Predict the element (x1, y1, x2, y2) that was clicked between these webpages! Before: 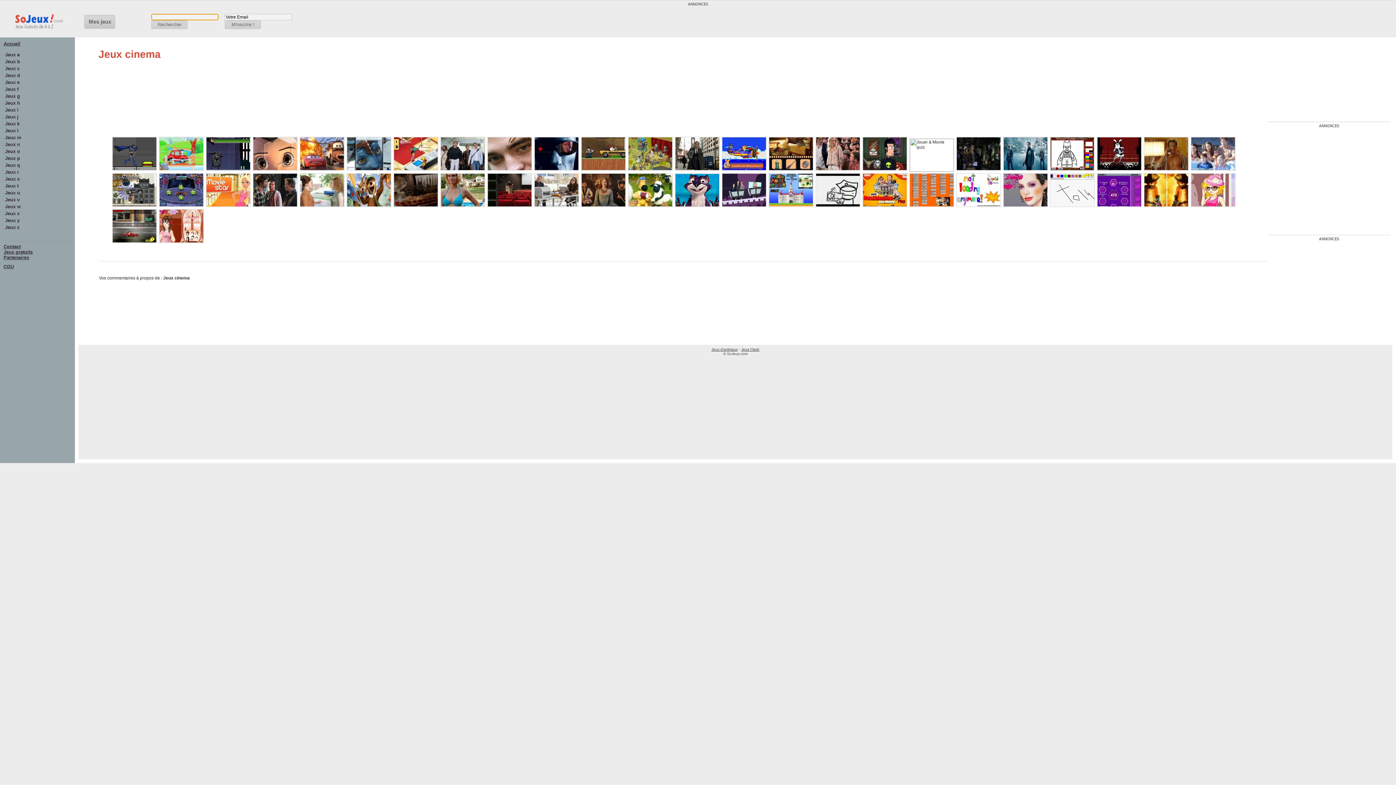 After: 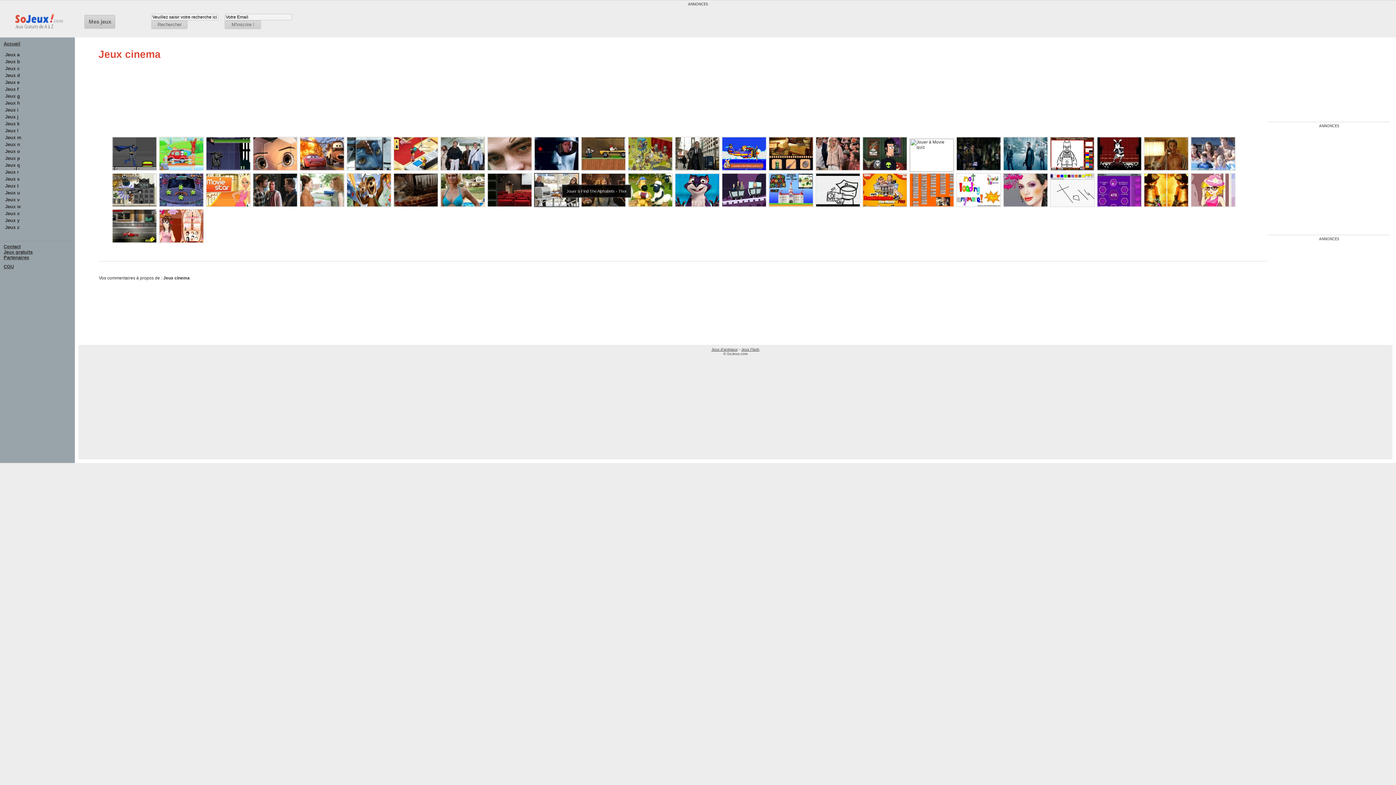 Action: bbox: (533, 204, 579, 209)